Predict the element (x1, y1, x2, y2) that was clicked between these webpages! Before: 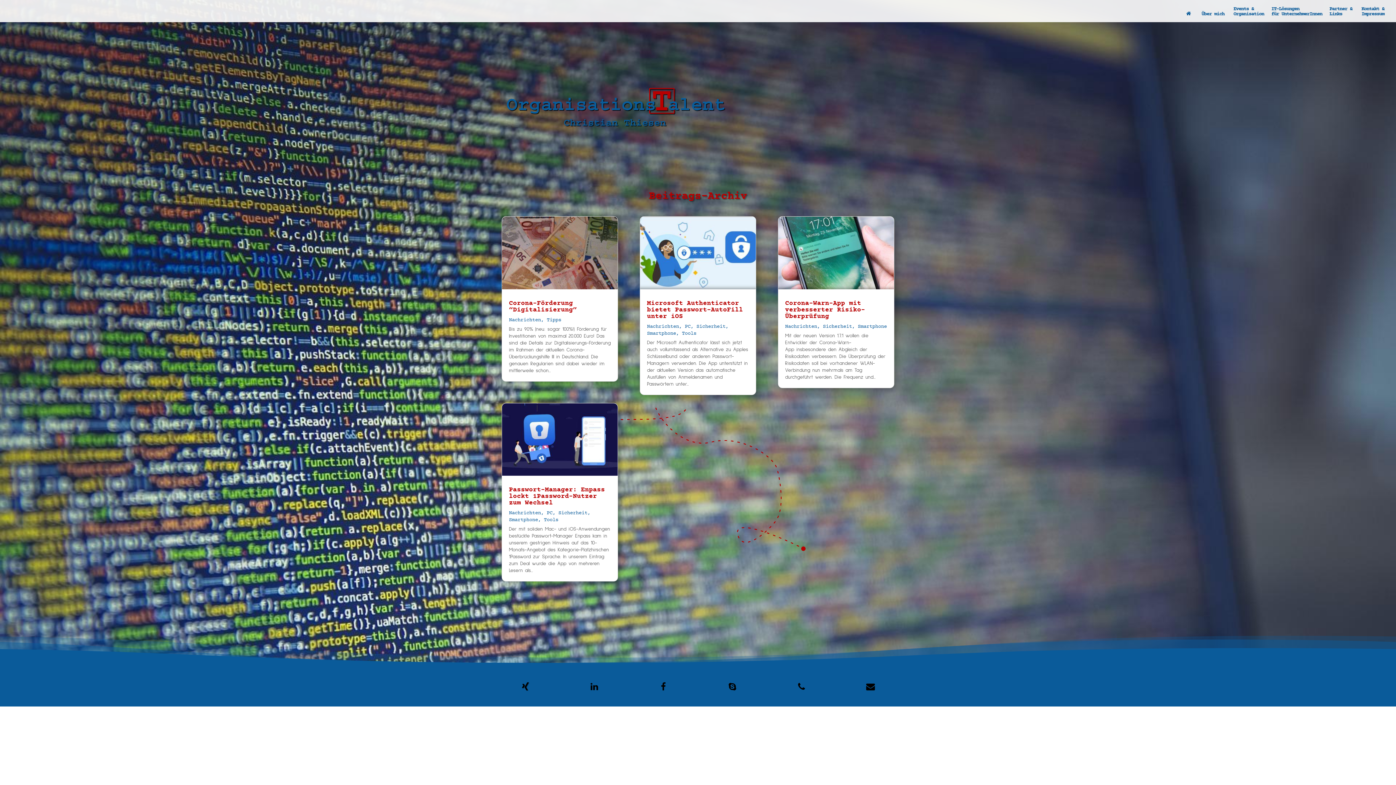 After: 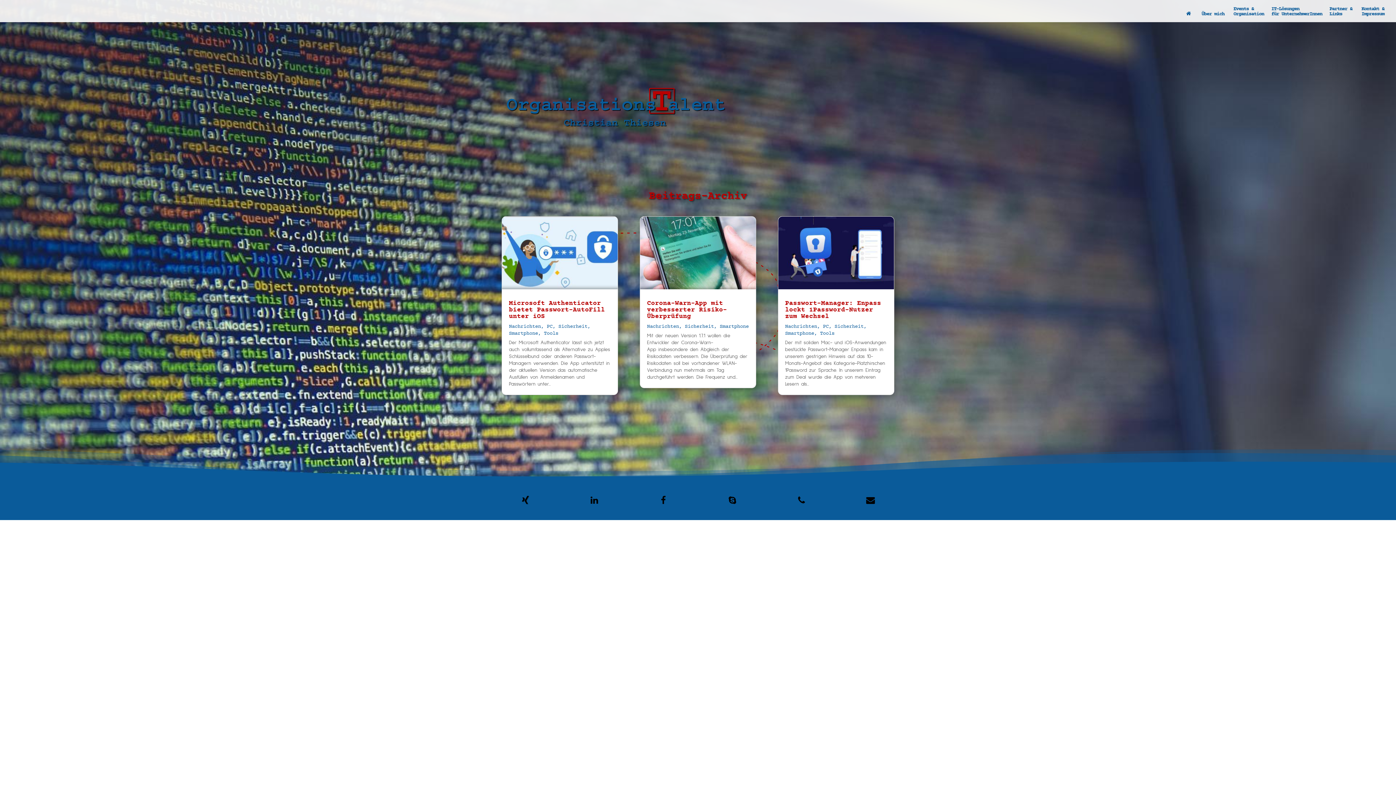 Action: bbox: (696, 323, 725, 329) label: Sicherheit